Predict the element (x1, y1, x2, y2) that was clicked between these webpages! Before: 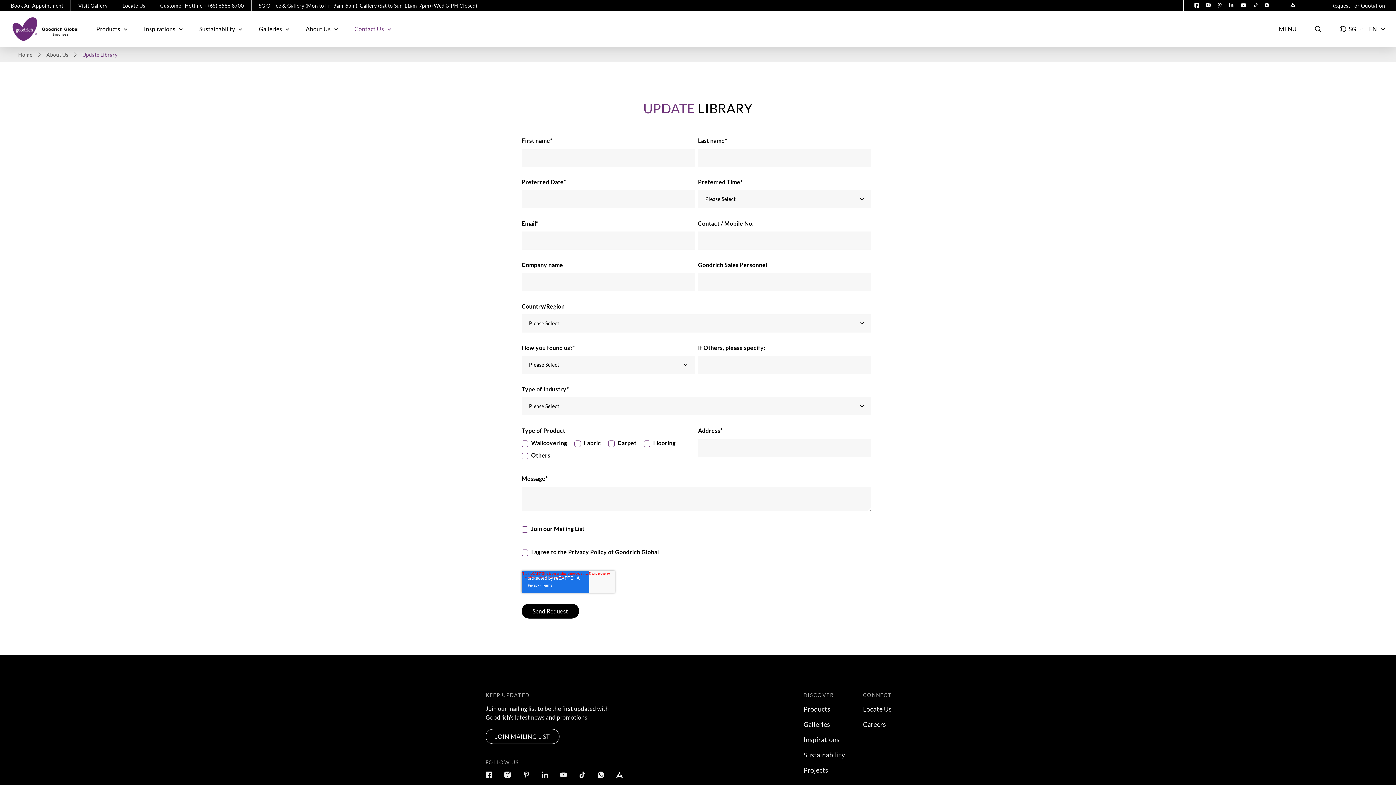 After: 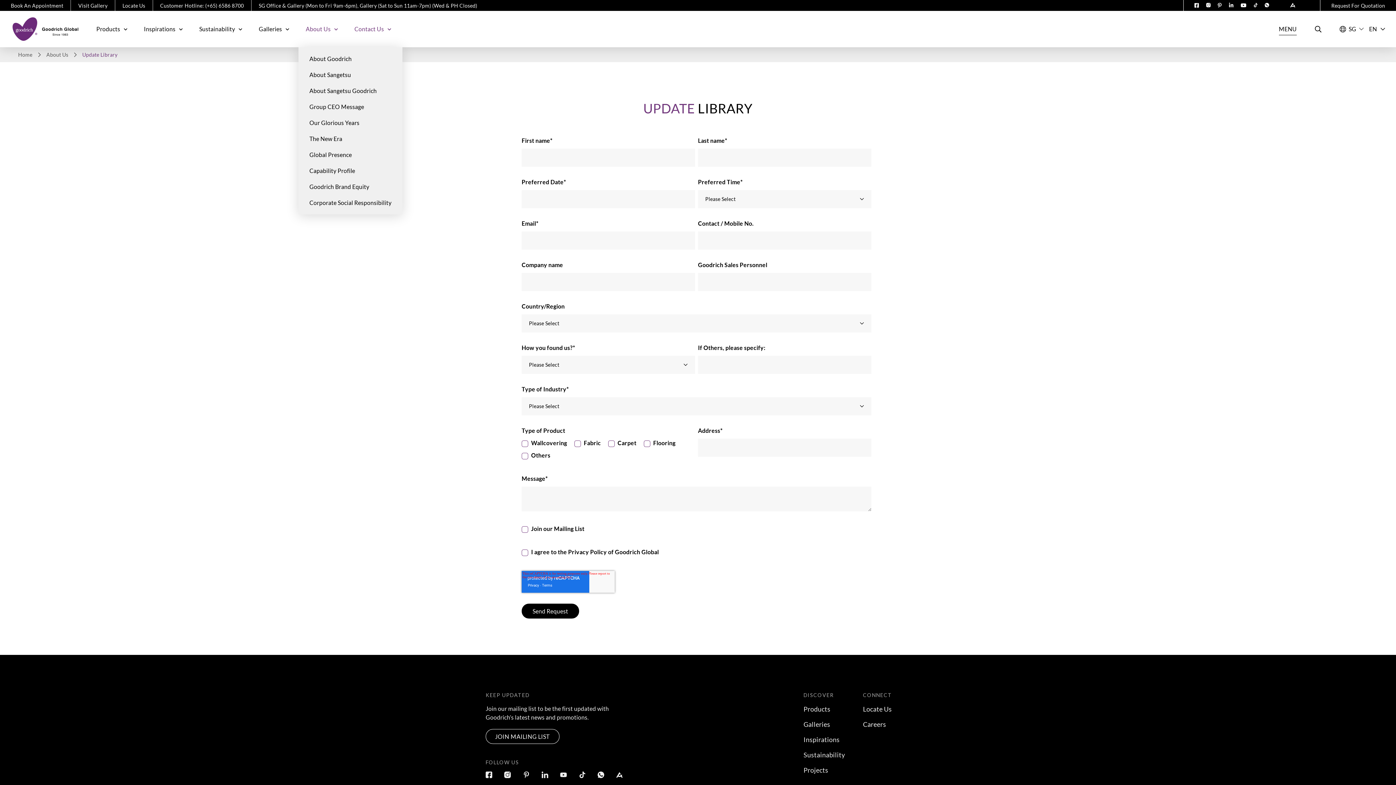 Action: label: About Us bbox: (298, 16, 347, 41)